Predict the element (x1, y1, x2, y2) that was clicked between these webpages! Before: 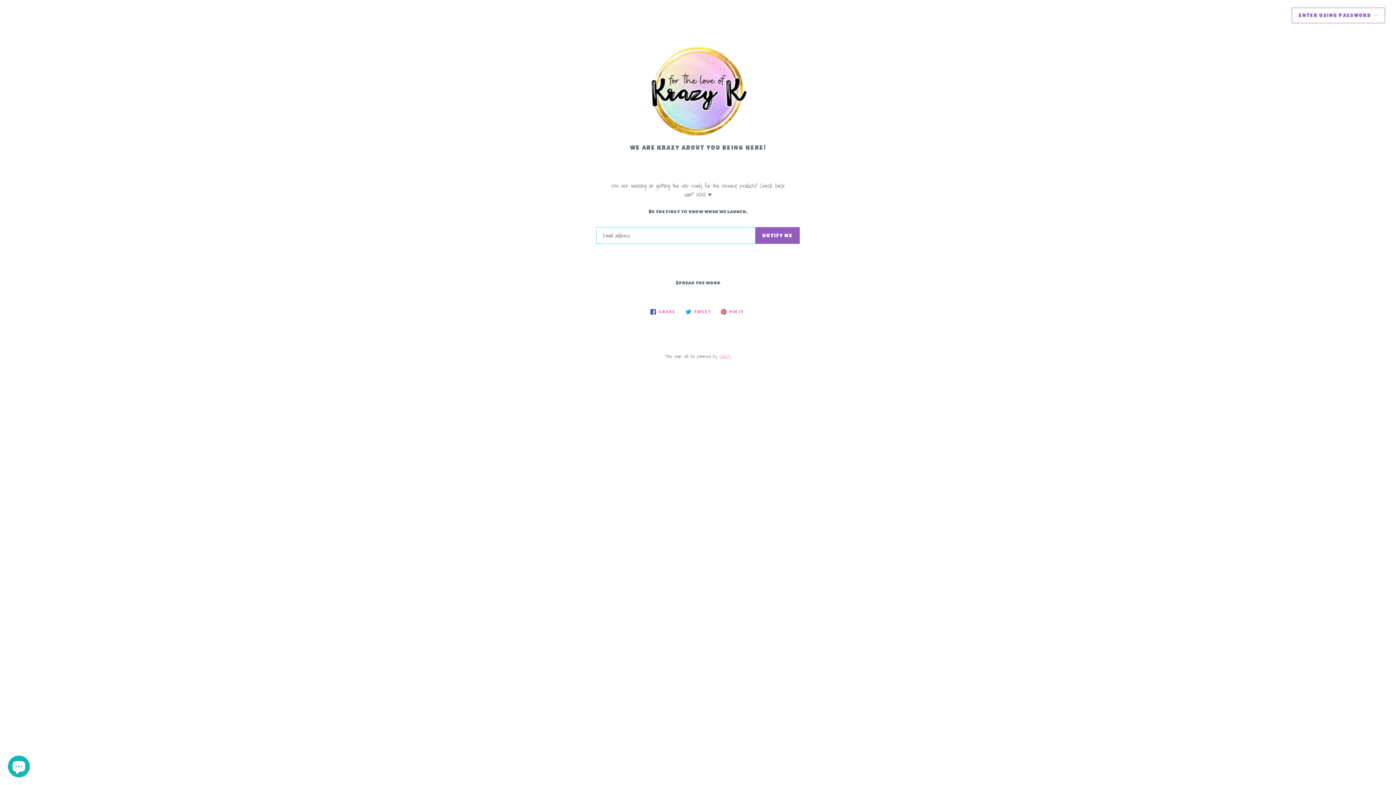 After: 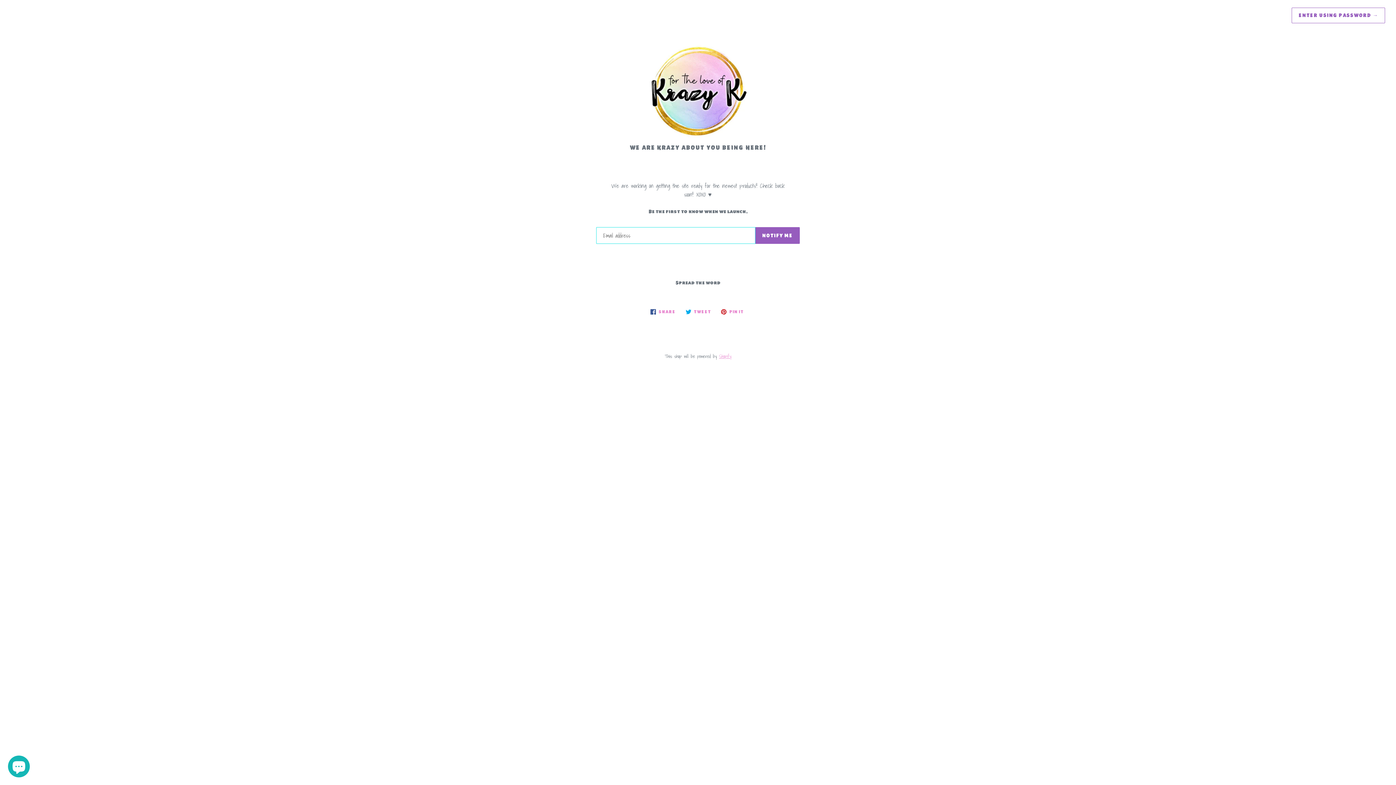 Action: bbox: (20, 40, 1376, 144)